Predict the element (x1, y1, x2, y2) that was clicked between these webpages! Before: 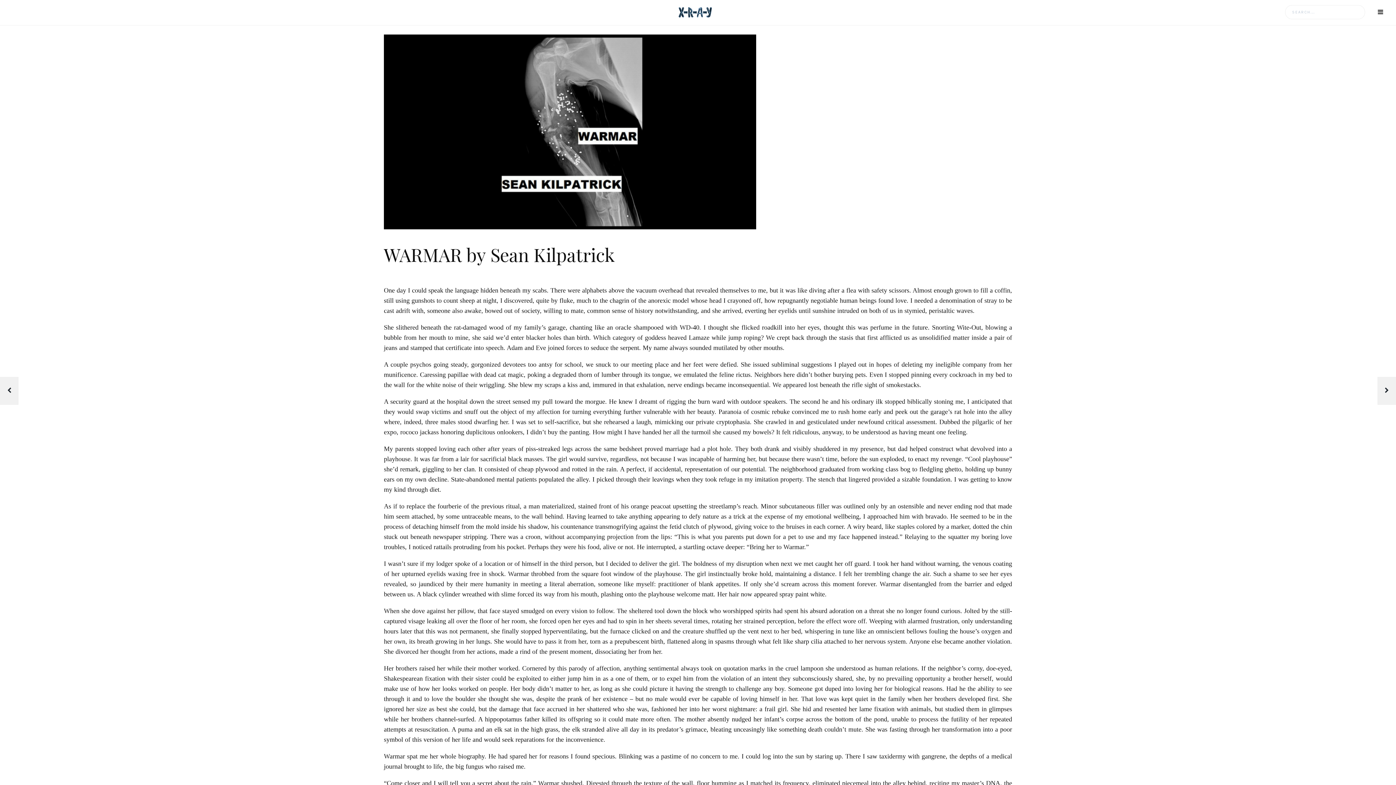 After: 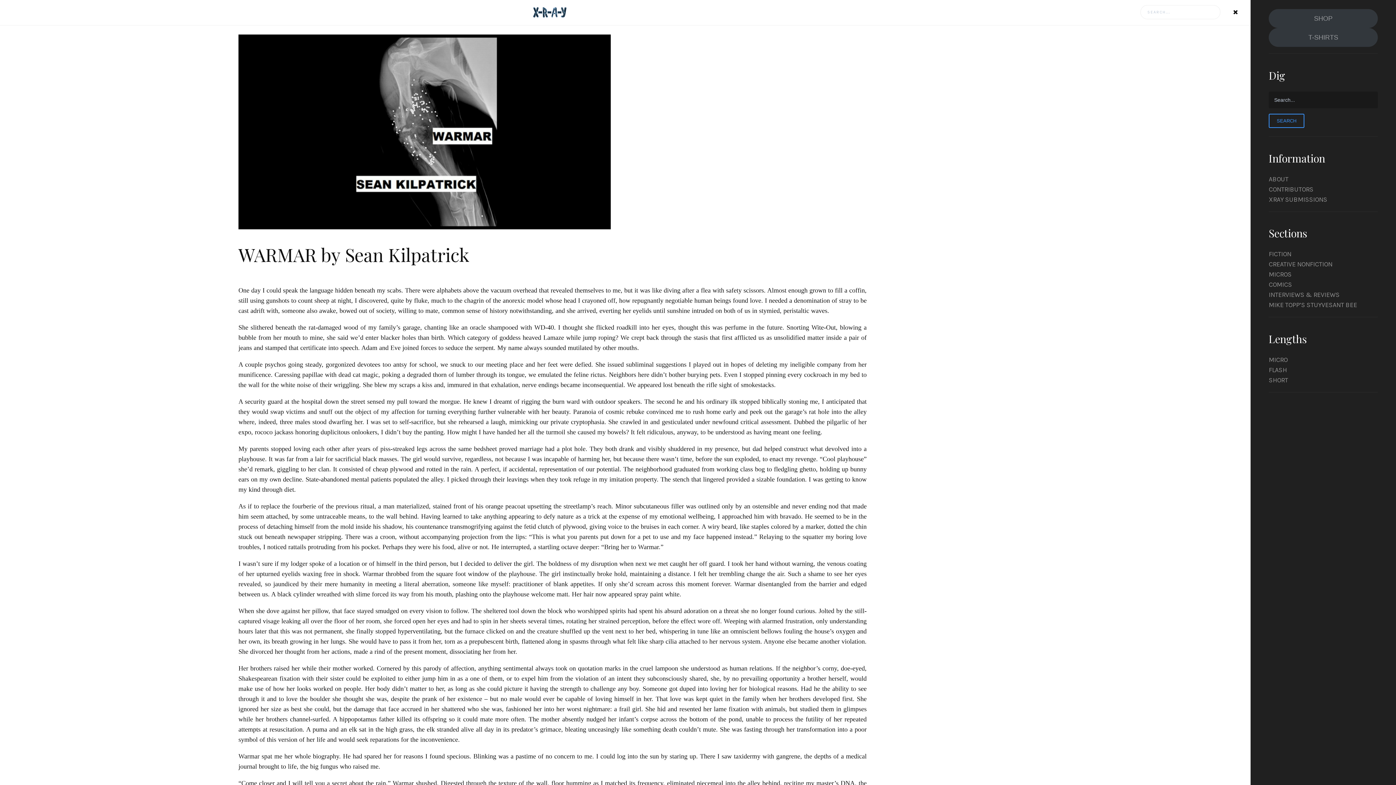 Action: bbox: (1378, 7, 1383, 19)